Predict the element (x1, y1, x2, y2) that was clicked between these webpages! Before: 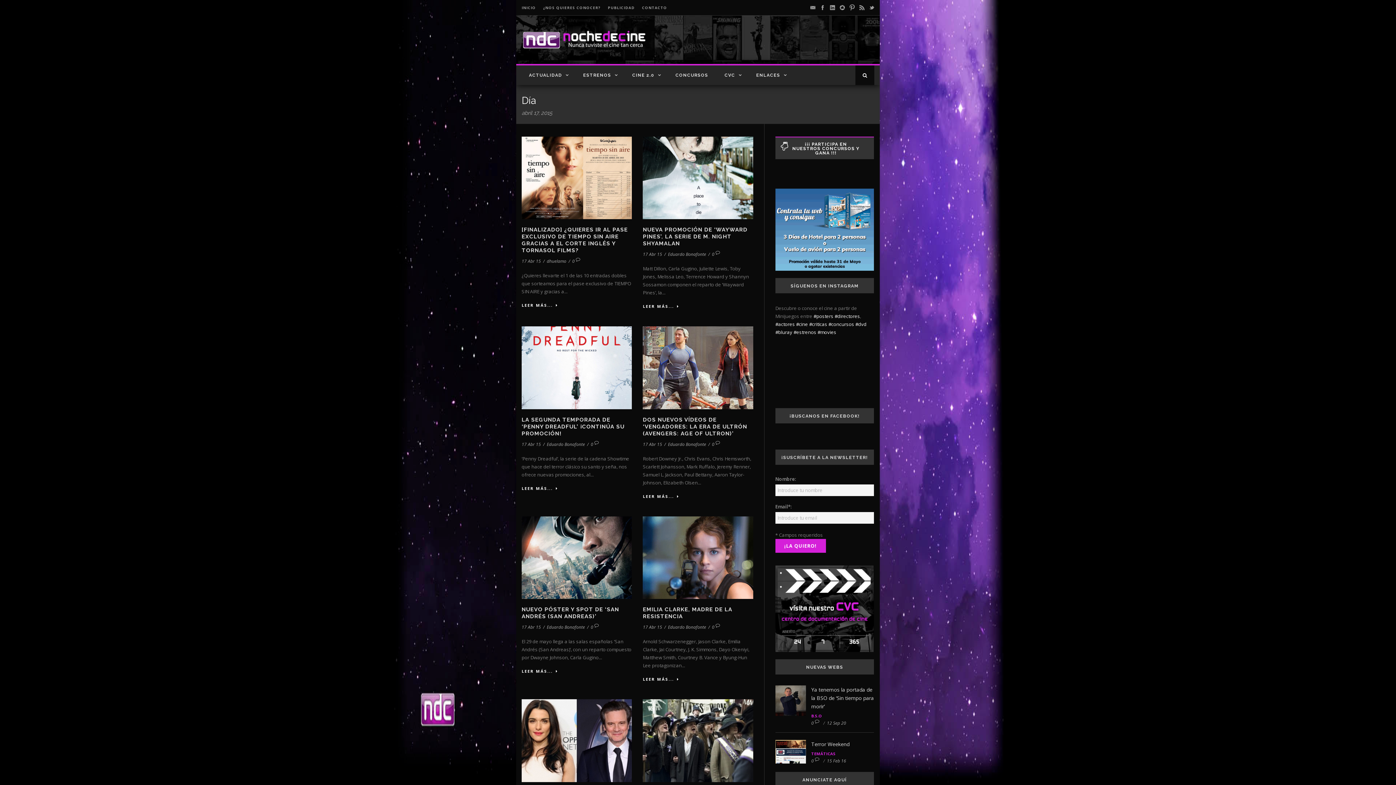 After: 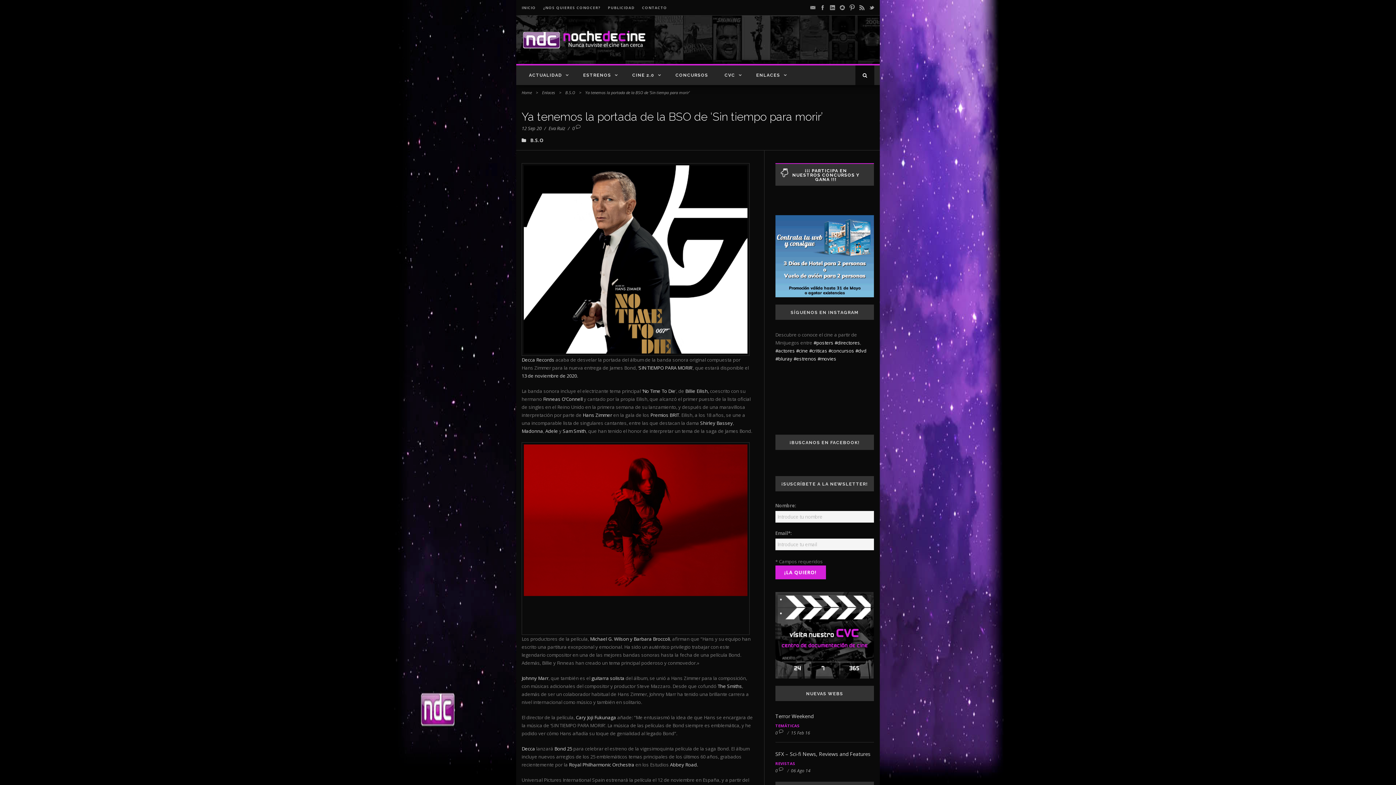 Action: label: Ya tenemos la portada de la BSO de ‘Sin tiempo para morir’ bbox: (811, 686, 874, 710)